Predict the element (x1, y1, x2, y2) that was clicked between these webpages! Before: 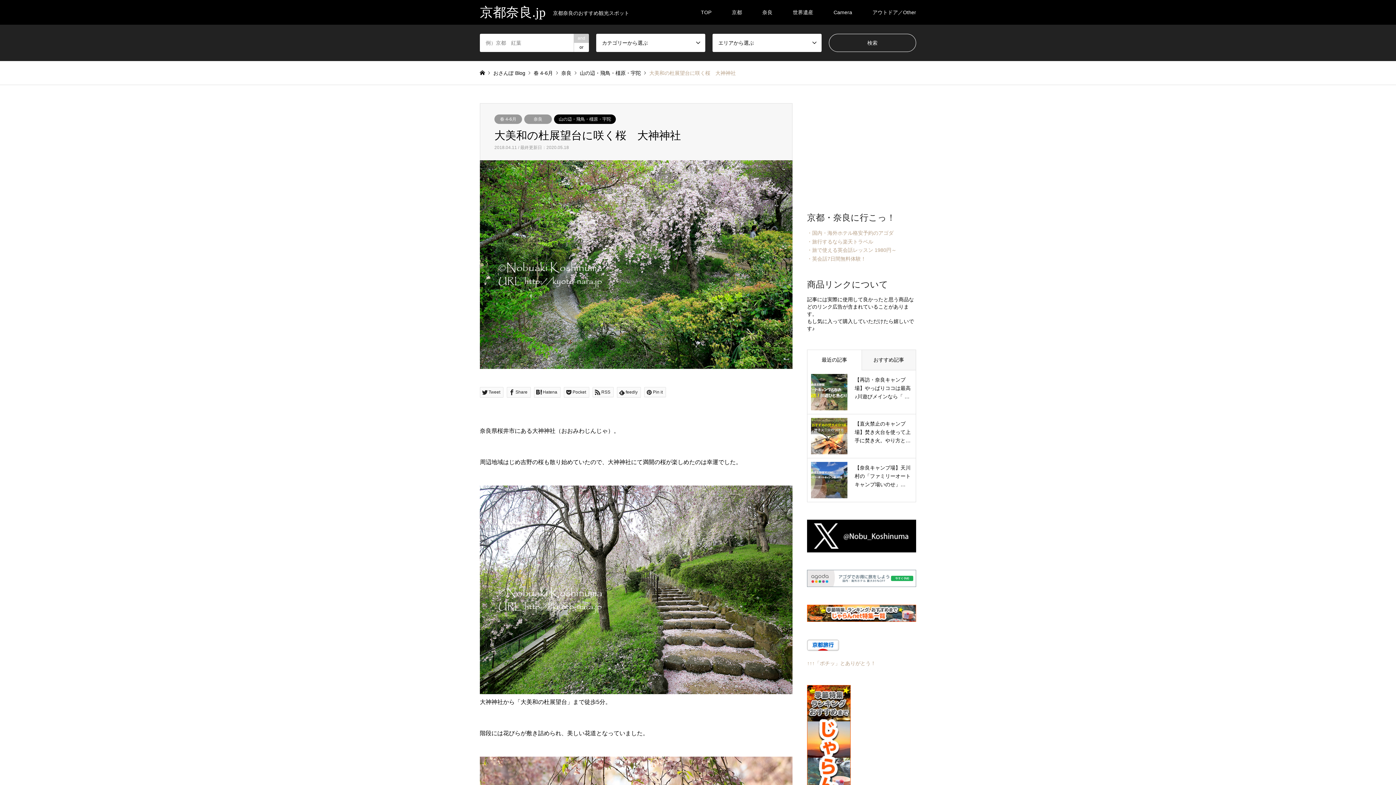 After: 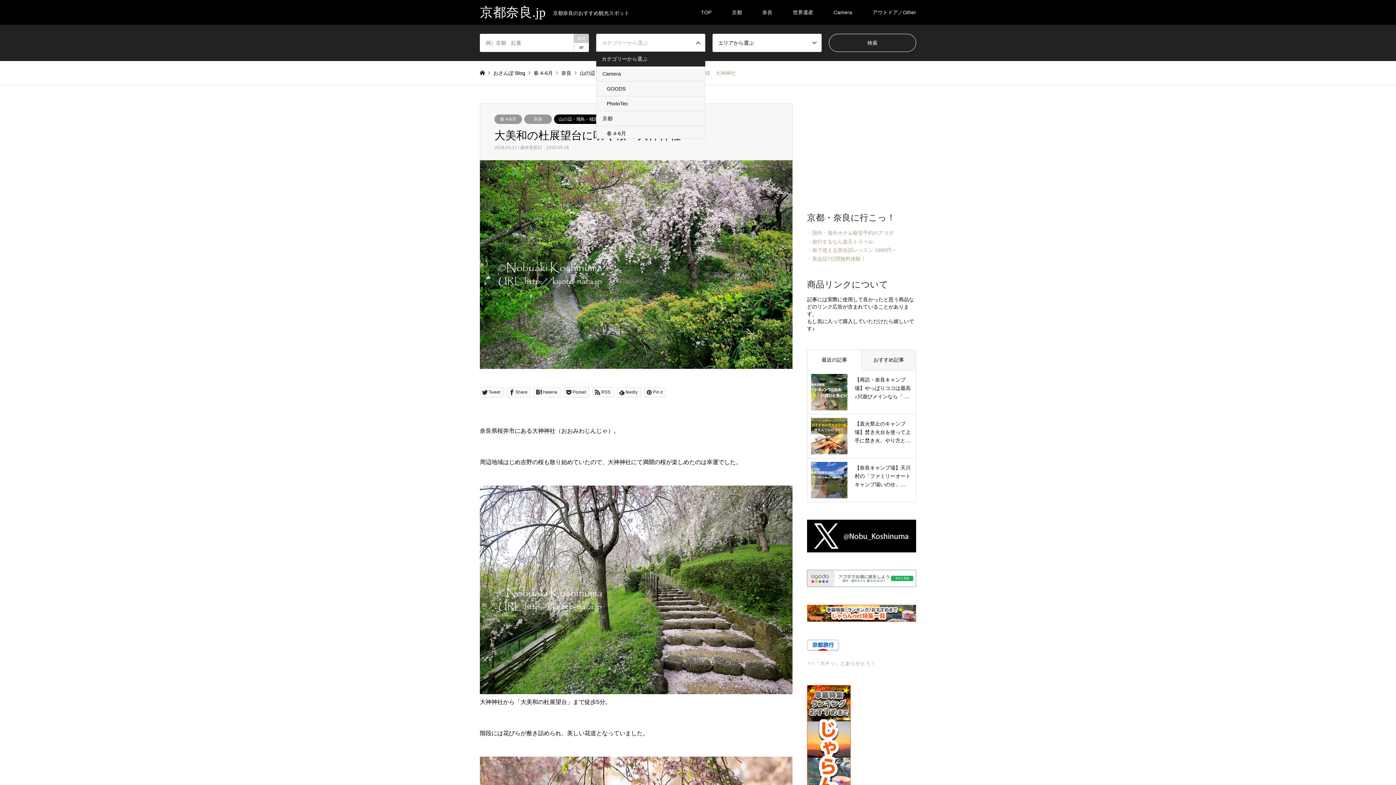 Action: bbox: (596, 33, 705, 52) label: カテゴリーから選ぶ